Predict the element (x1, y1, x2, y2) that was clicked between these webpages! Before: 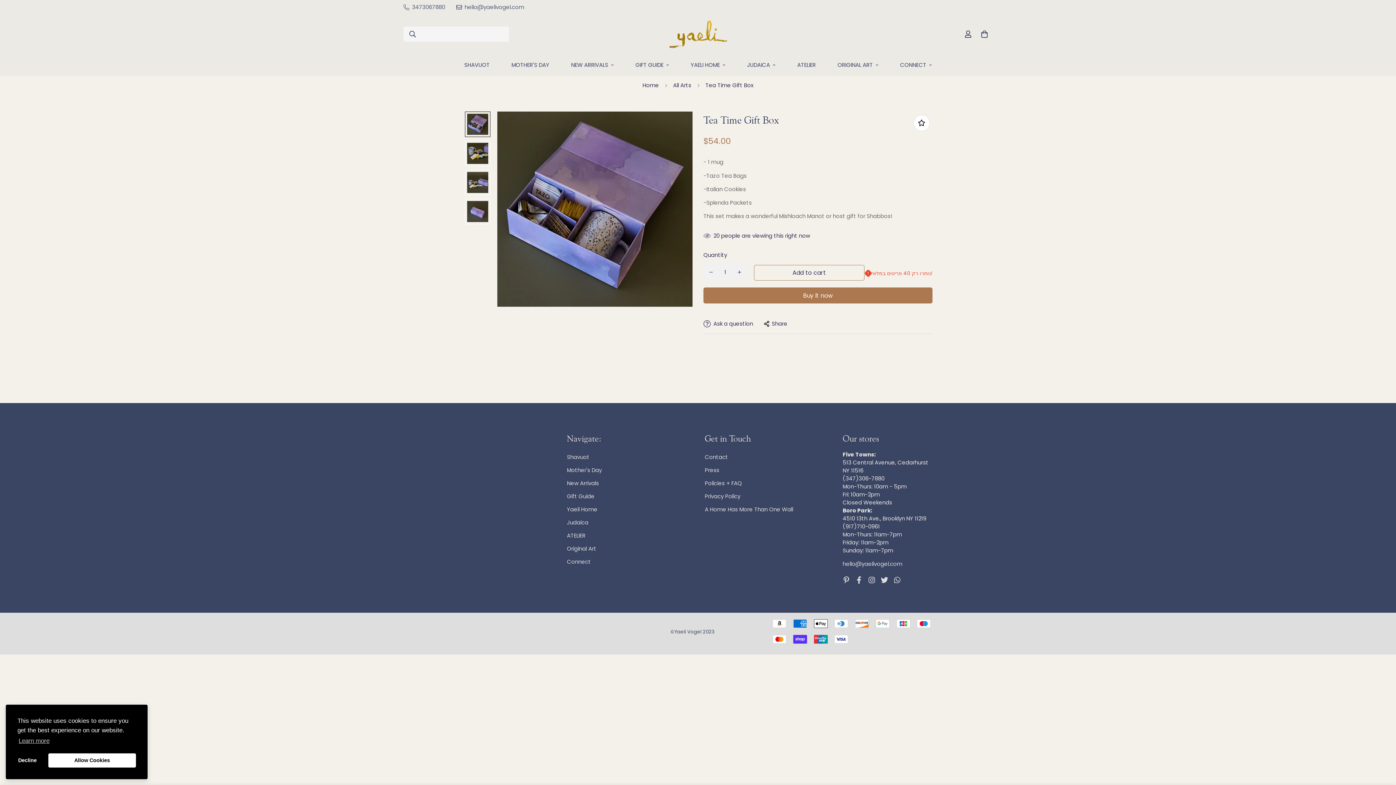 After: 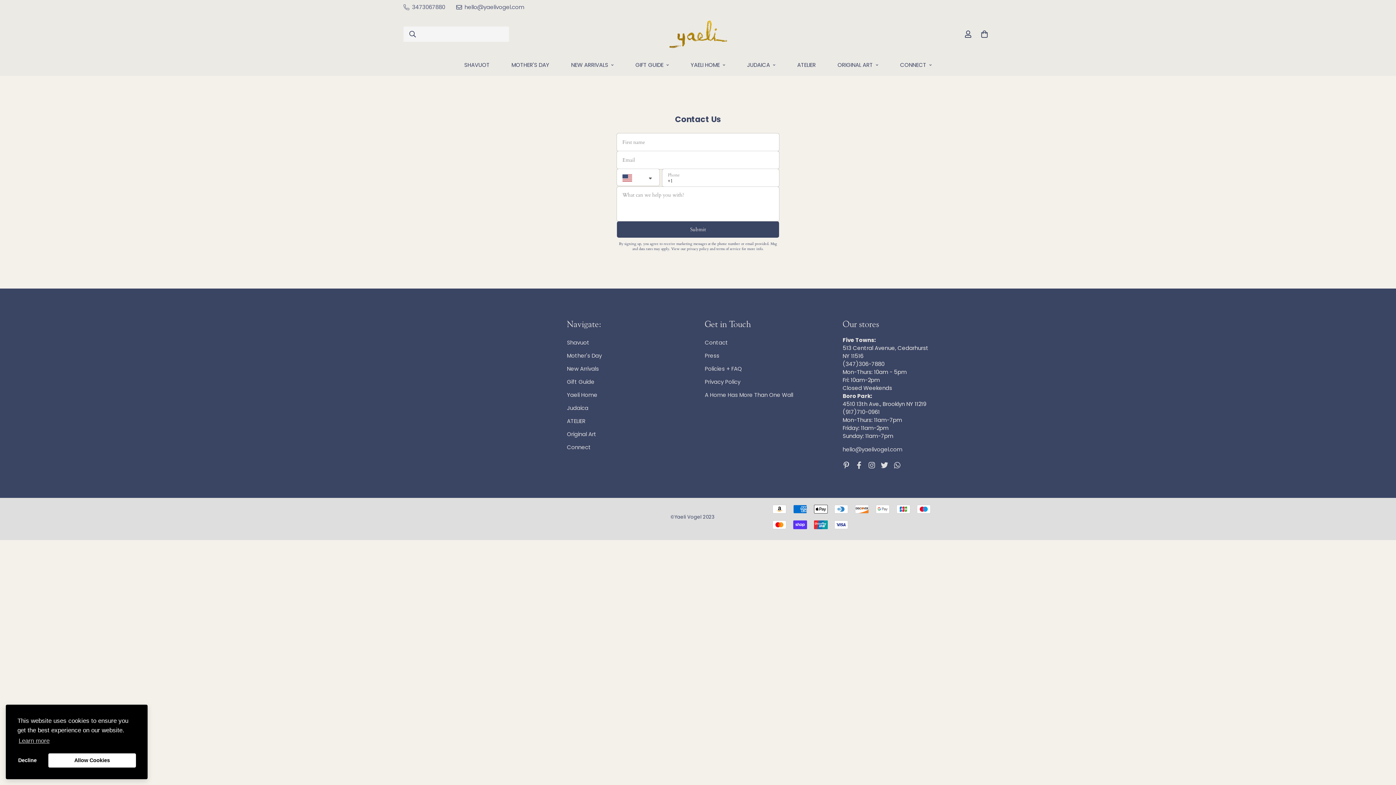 Action: bbox: (889, 54, 942, 76) label: CONNECT